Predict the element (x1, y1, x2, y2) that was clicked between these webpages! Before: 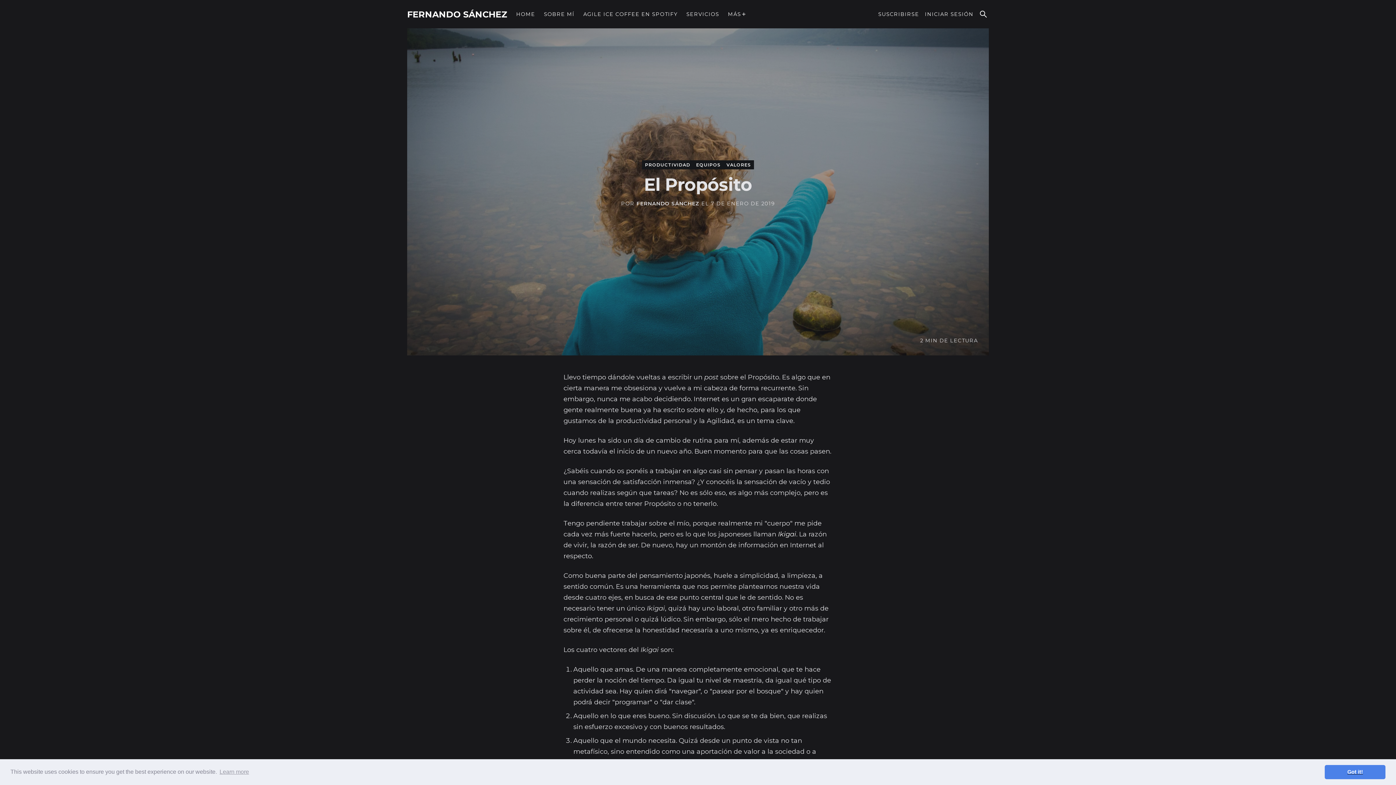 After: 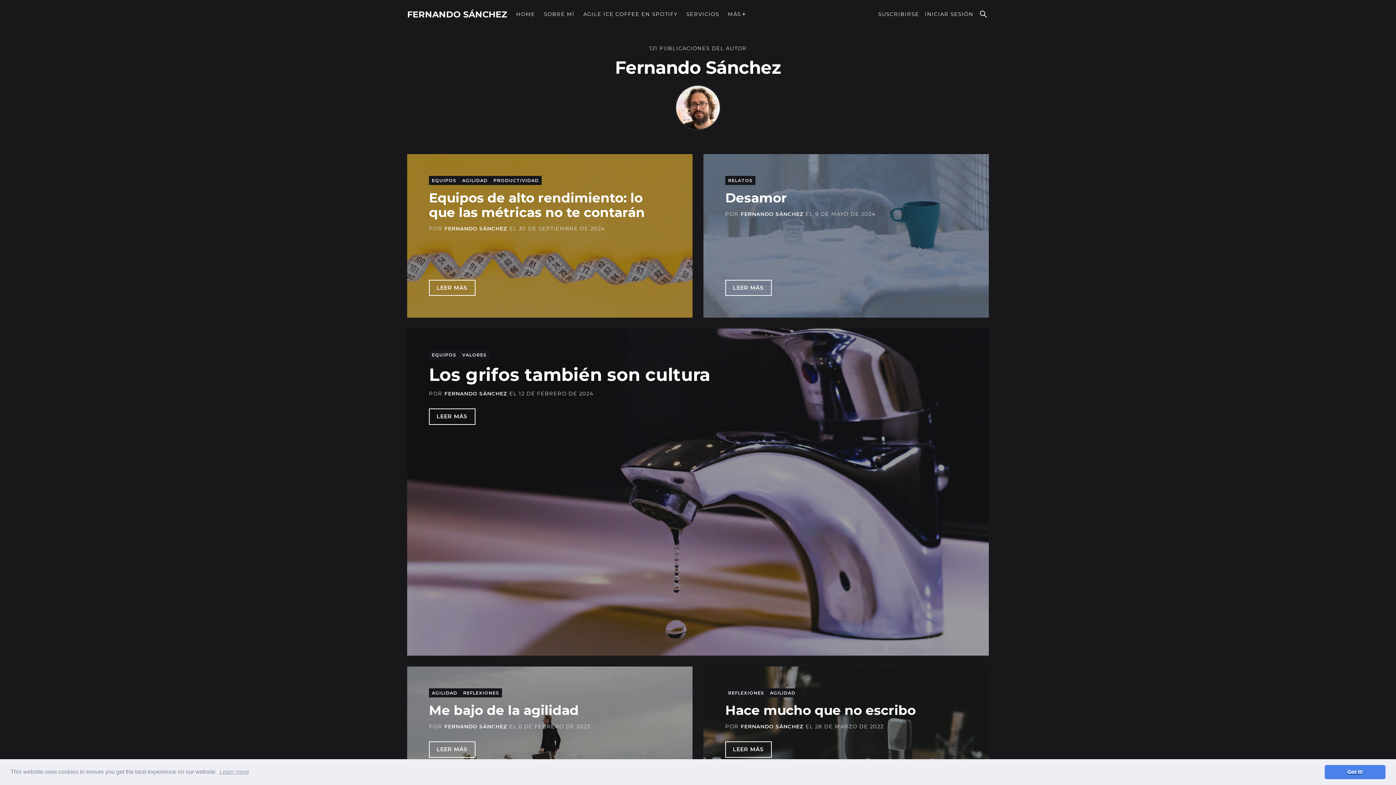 Action: label: FERNANDO SÁNCHEZ bbox: (636, 200, 699, 207)